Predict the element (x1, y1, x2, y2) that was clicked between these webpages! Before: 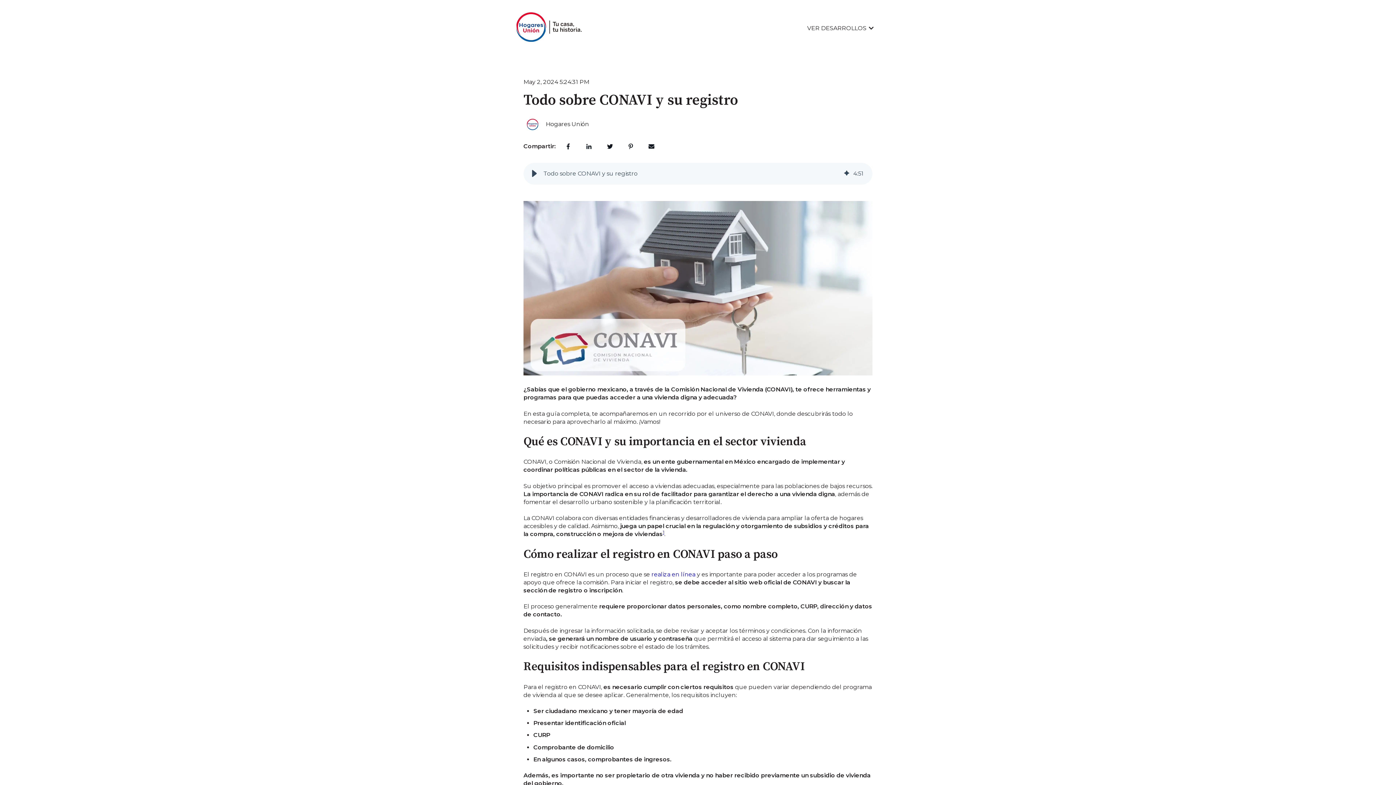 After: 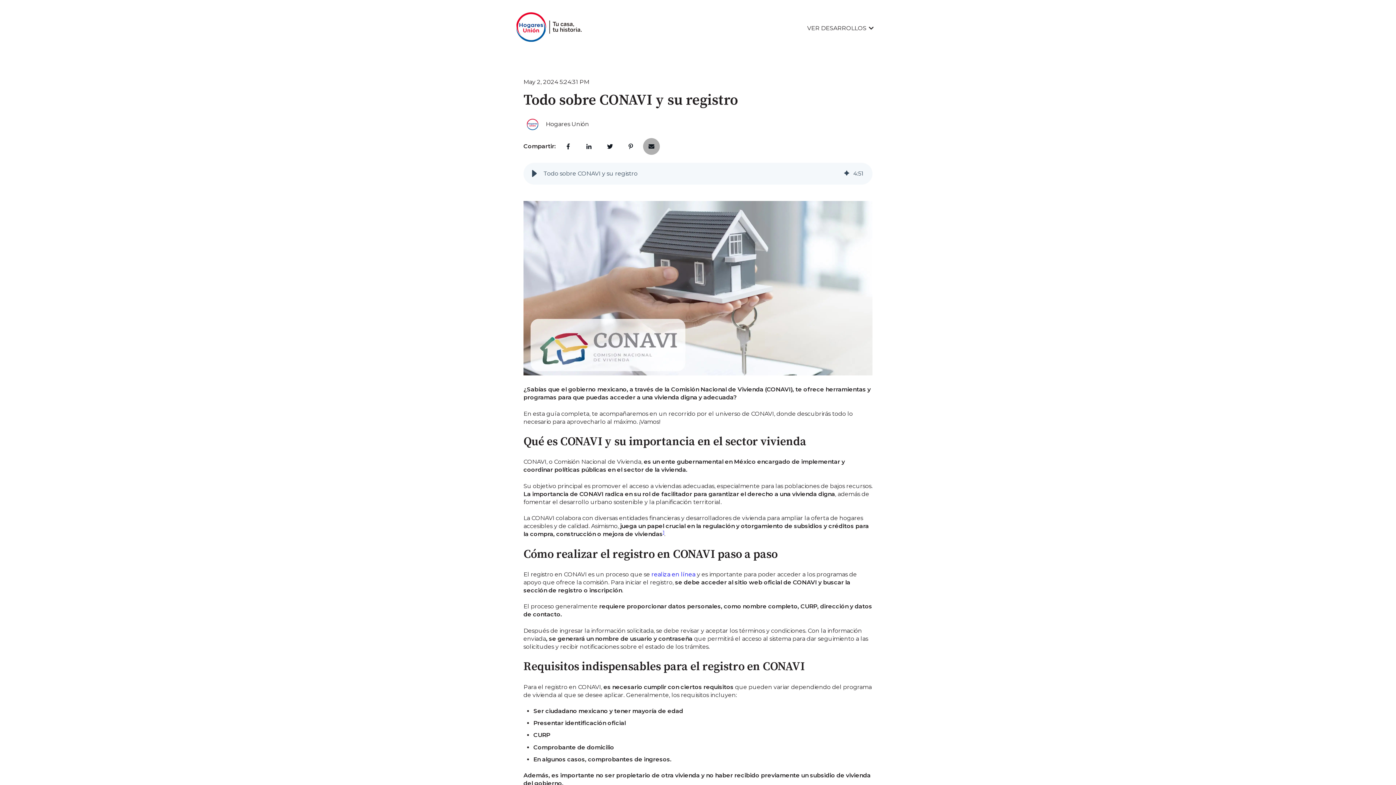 Action: bbox: (643, 138, 659, 155)